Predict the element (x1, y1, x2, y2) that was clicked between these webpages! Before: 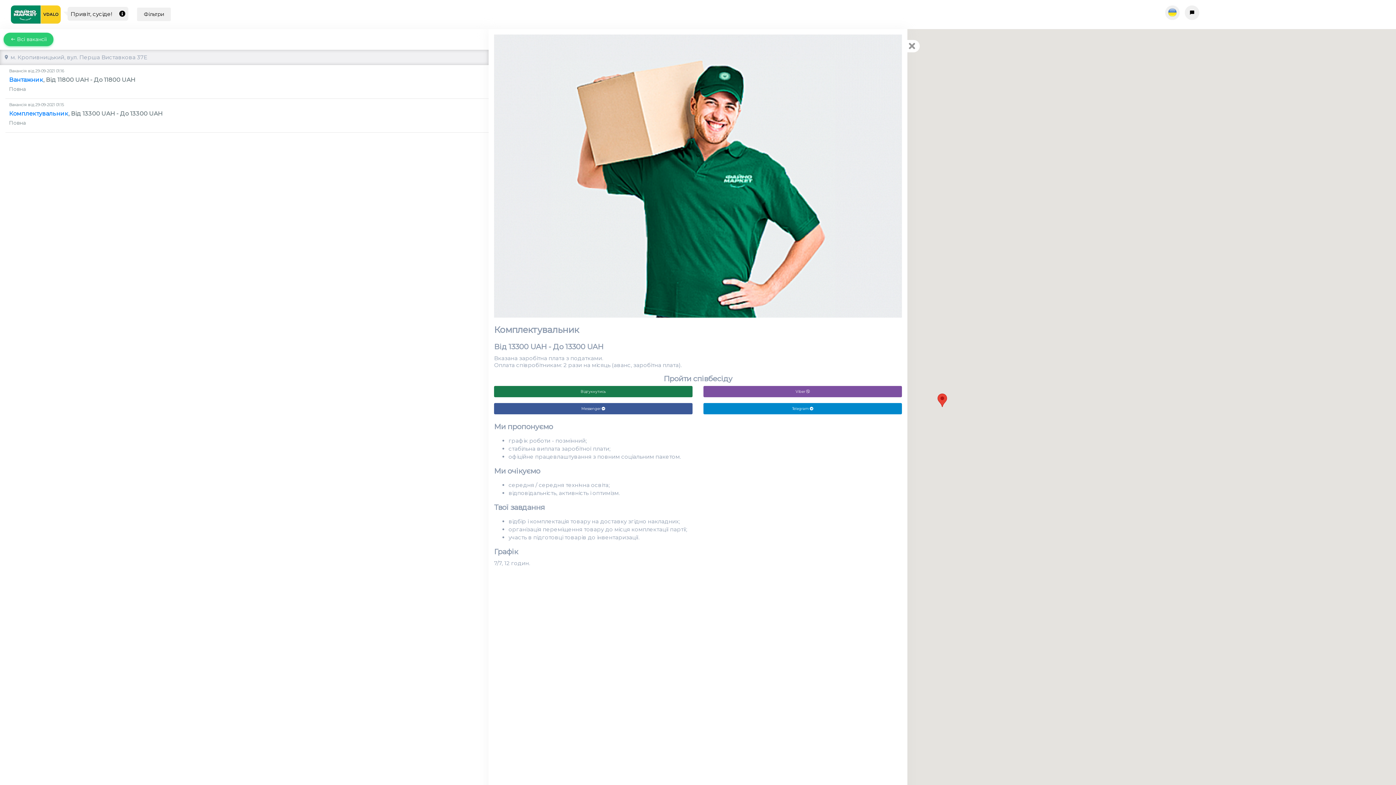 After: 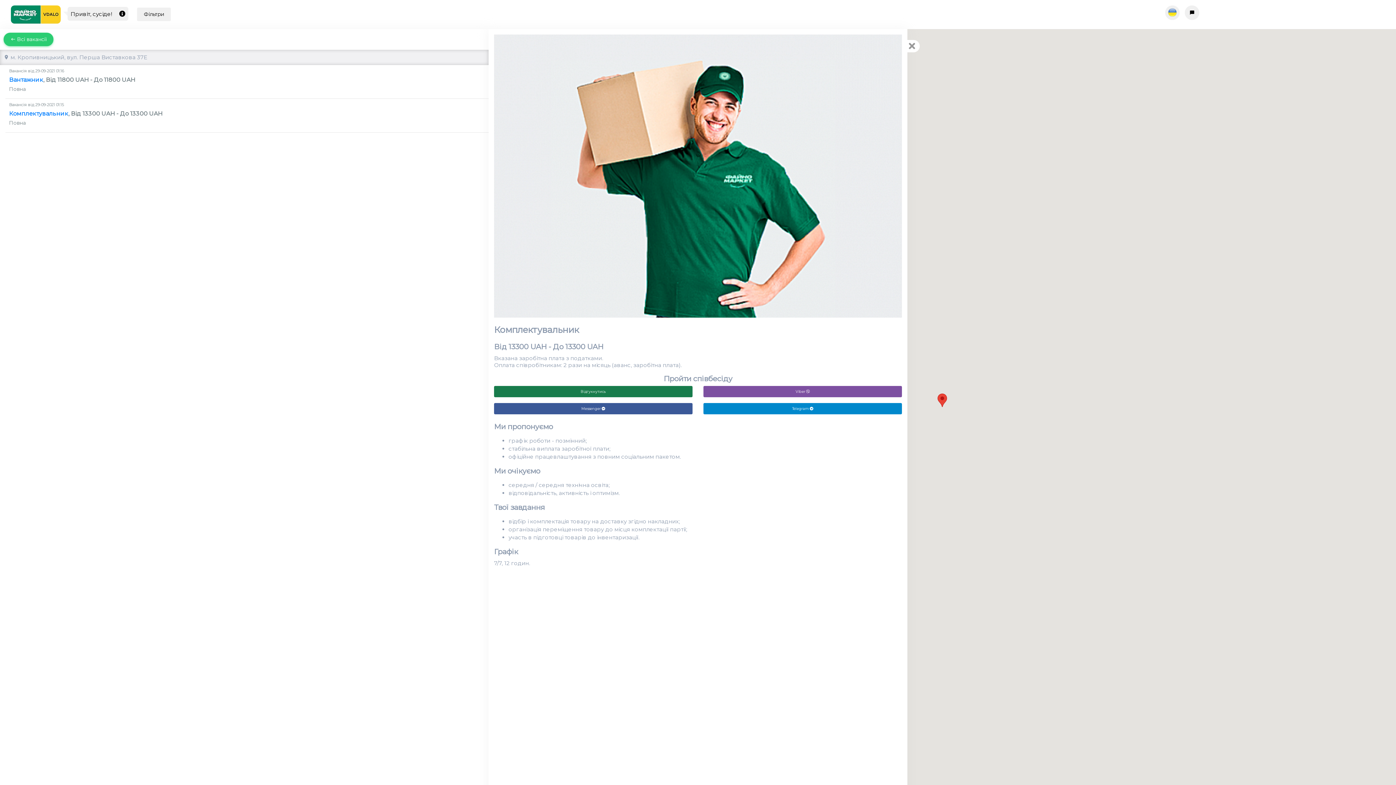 Action: bbox: (9, 102, 485, 125) label: Вакансія від 29-09-2021 01:15
Комплектувальник, Від 13300 UAH - До 13300 UAH
Повна